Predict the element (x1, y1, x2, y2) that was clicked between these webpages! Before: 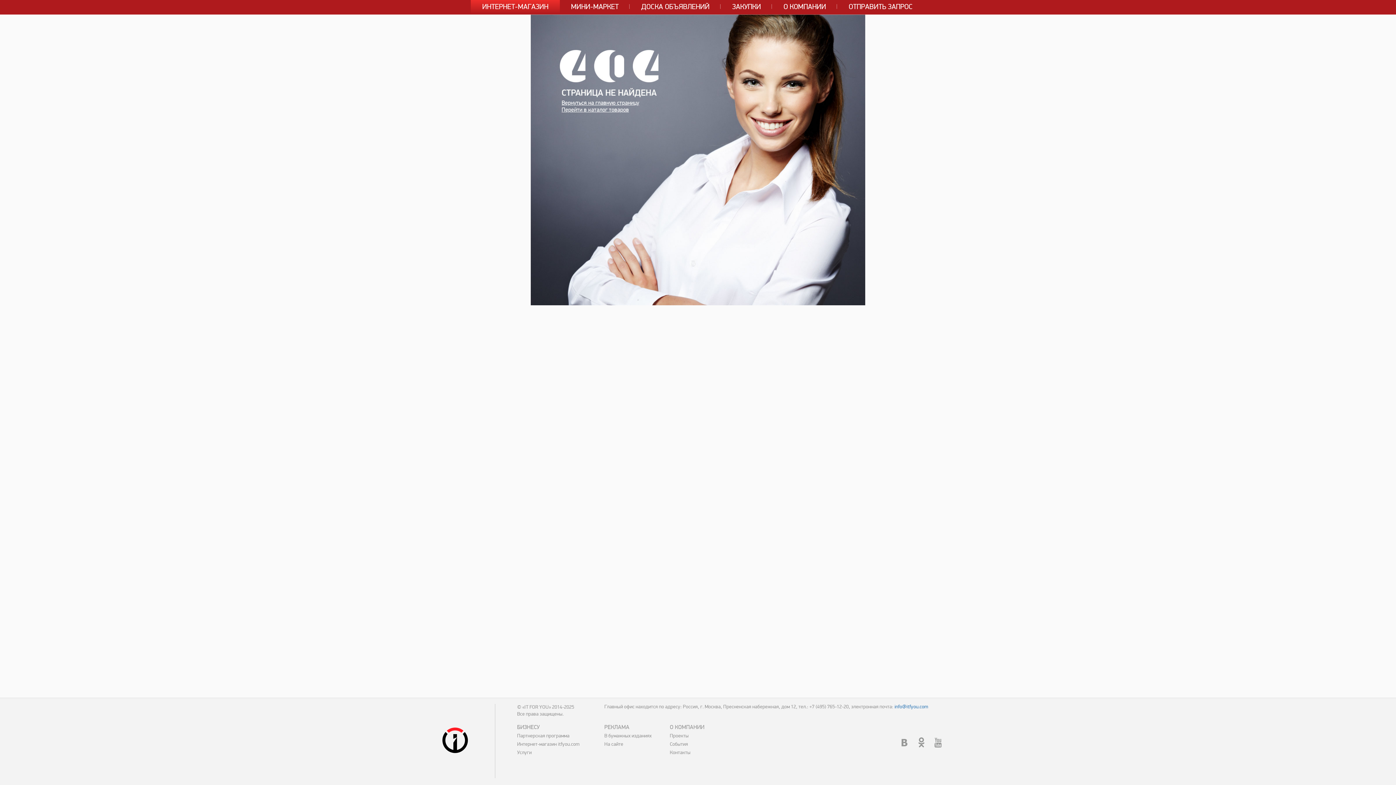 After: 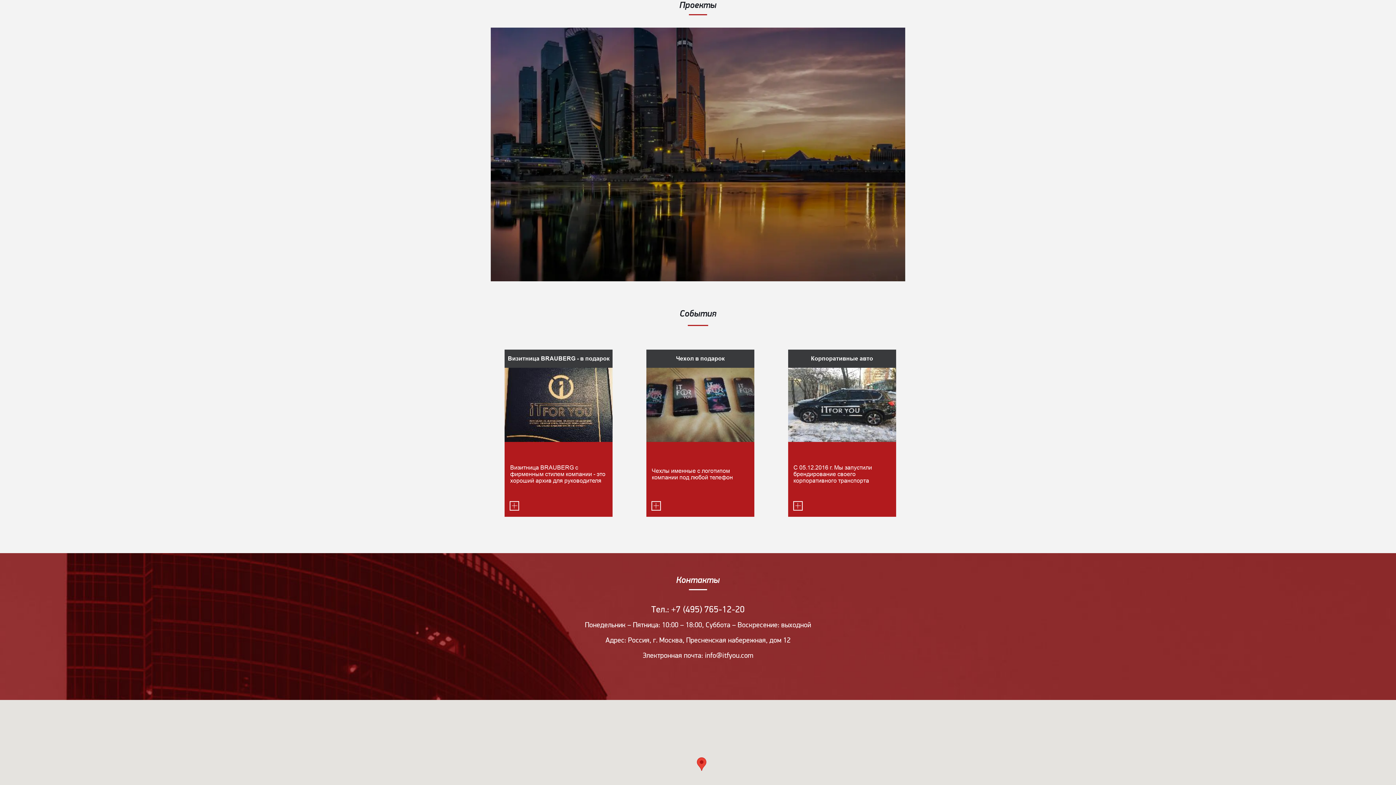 Action: bbox: (670, 733, 688, 739) label: Проекты